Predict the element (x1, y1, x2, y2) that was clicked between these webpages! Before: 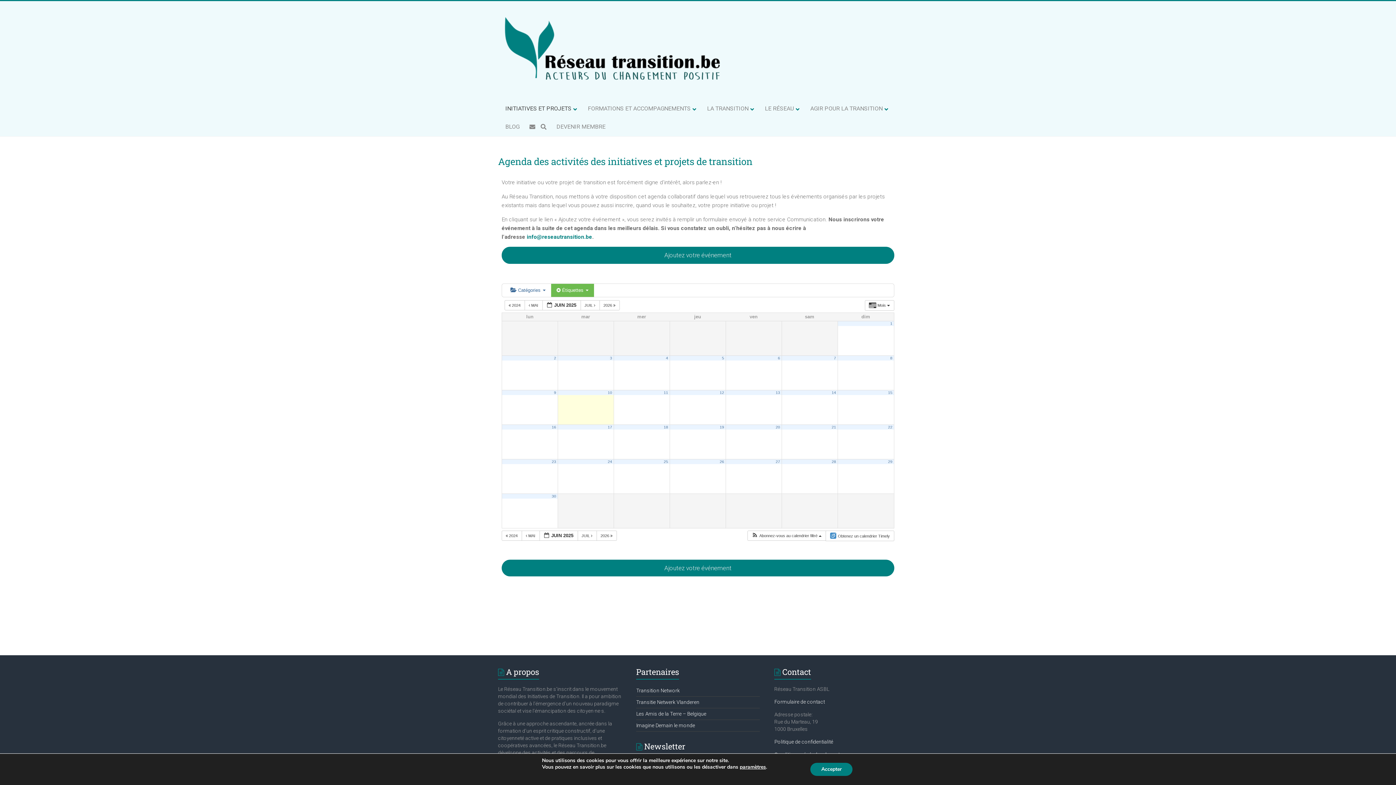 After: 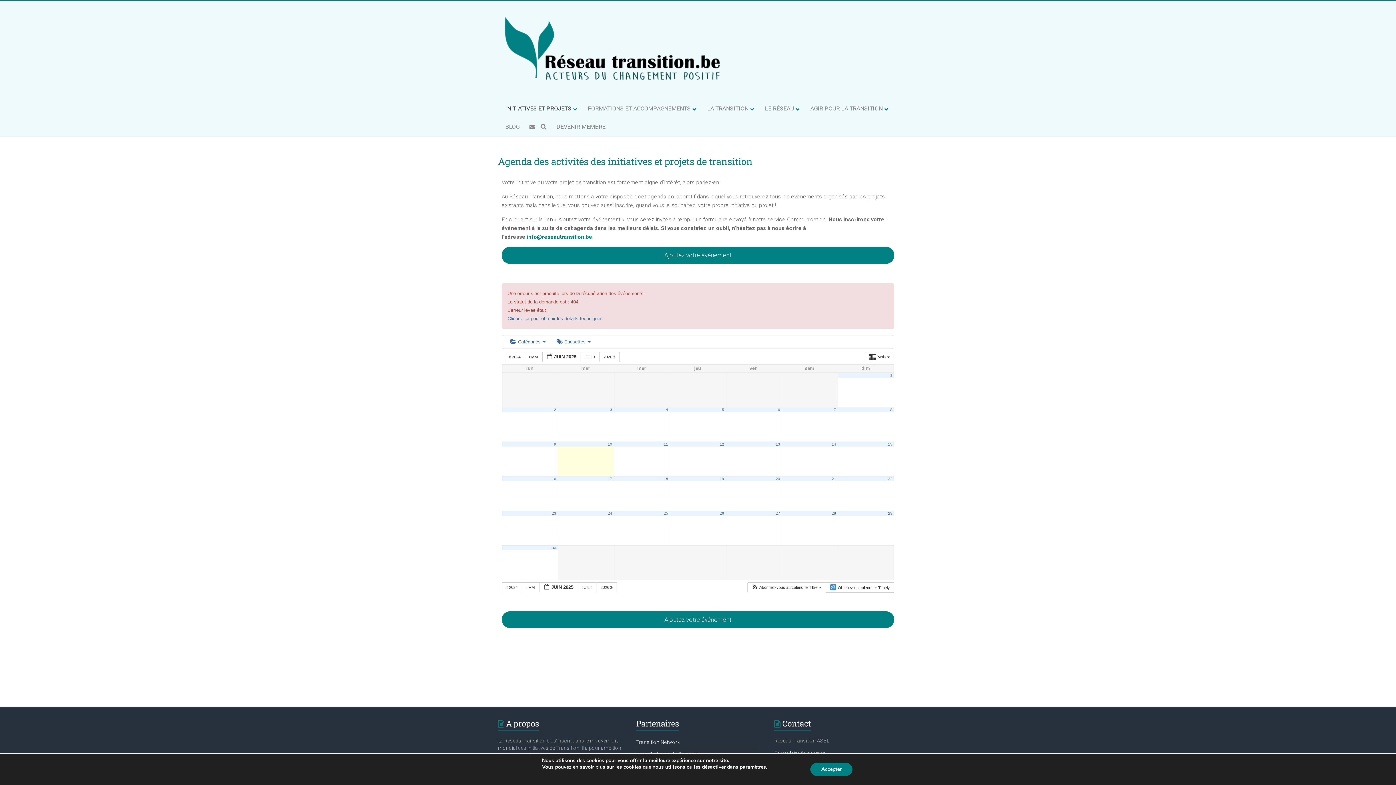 Action: bbox: (722, 355, 724, 360) label: 5